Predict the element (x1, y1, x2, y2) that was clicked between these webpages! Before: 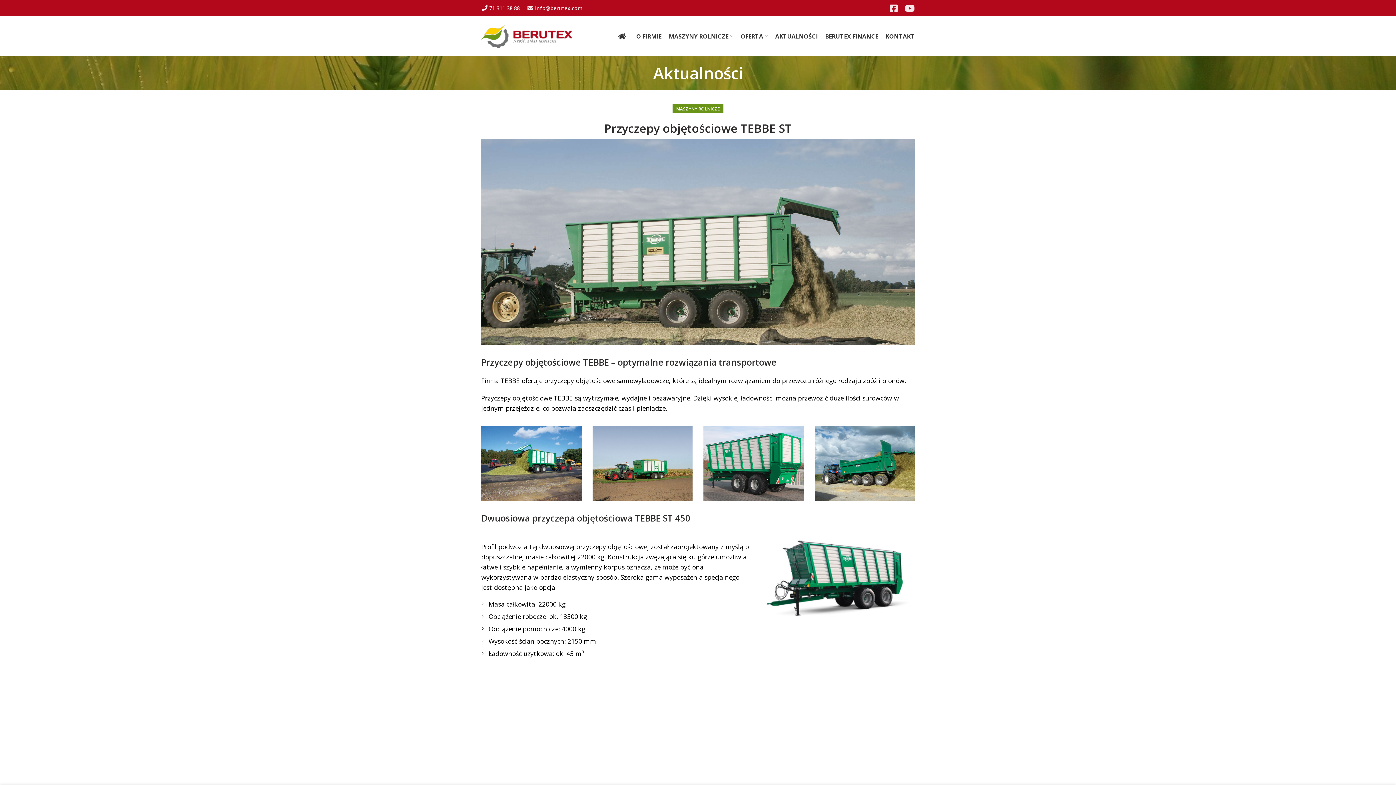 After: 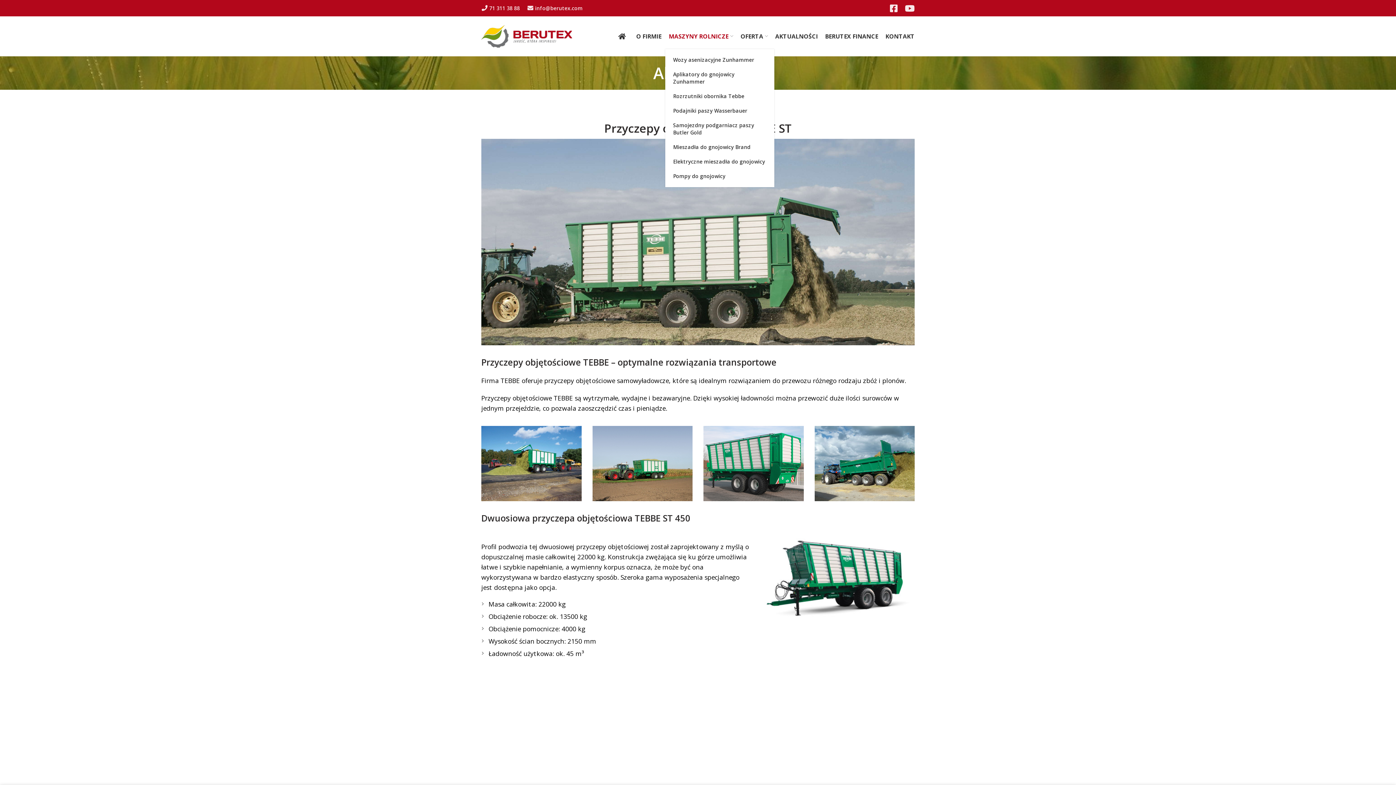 Action: label: MASZYNY ROLNICZE bbox: (665, 29, 737, 43)